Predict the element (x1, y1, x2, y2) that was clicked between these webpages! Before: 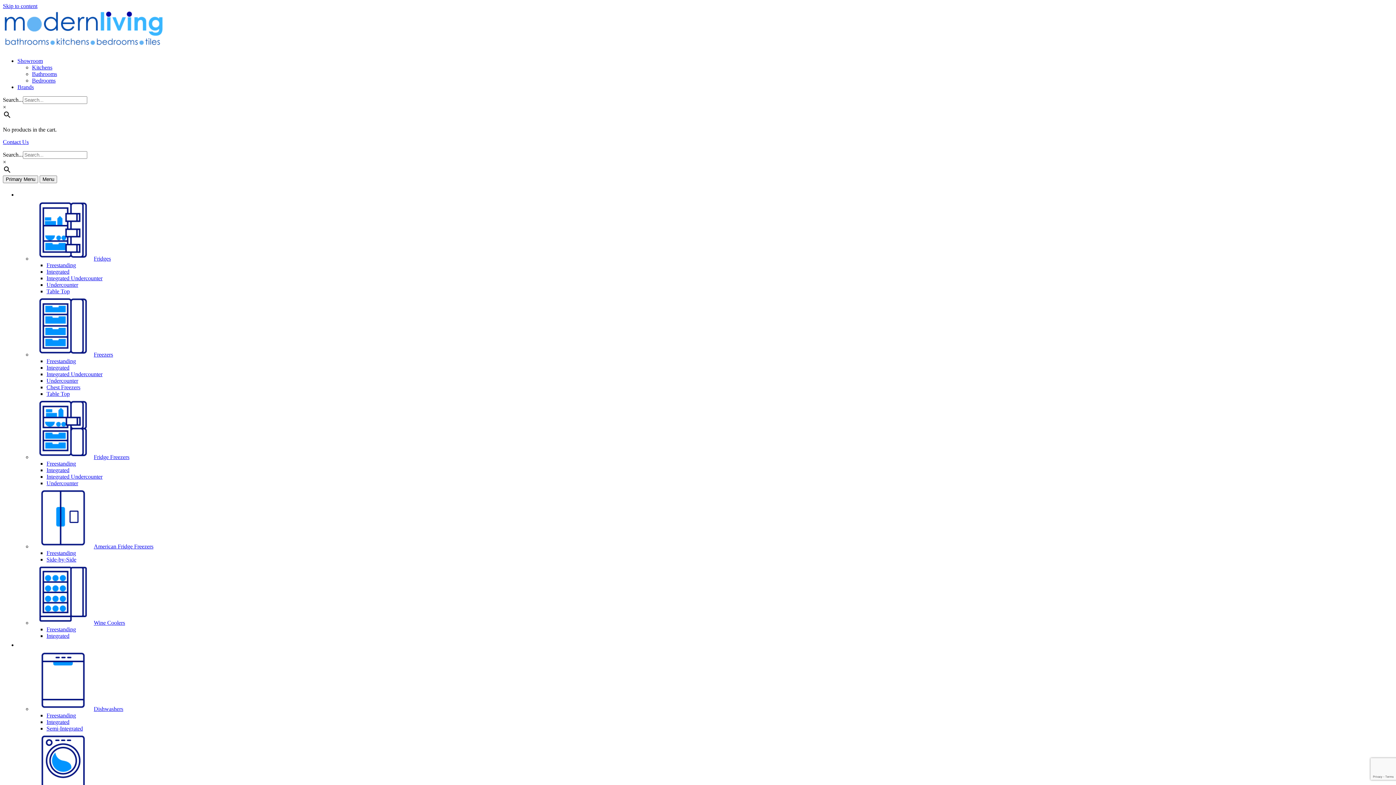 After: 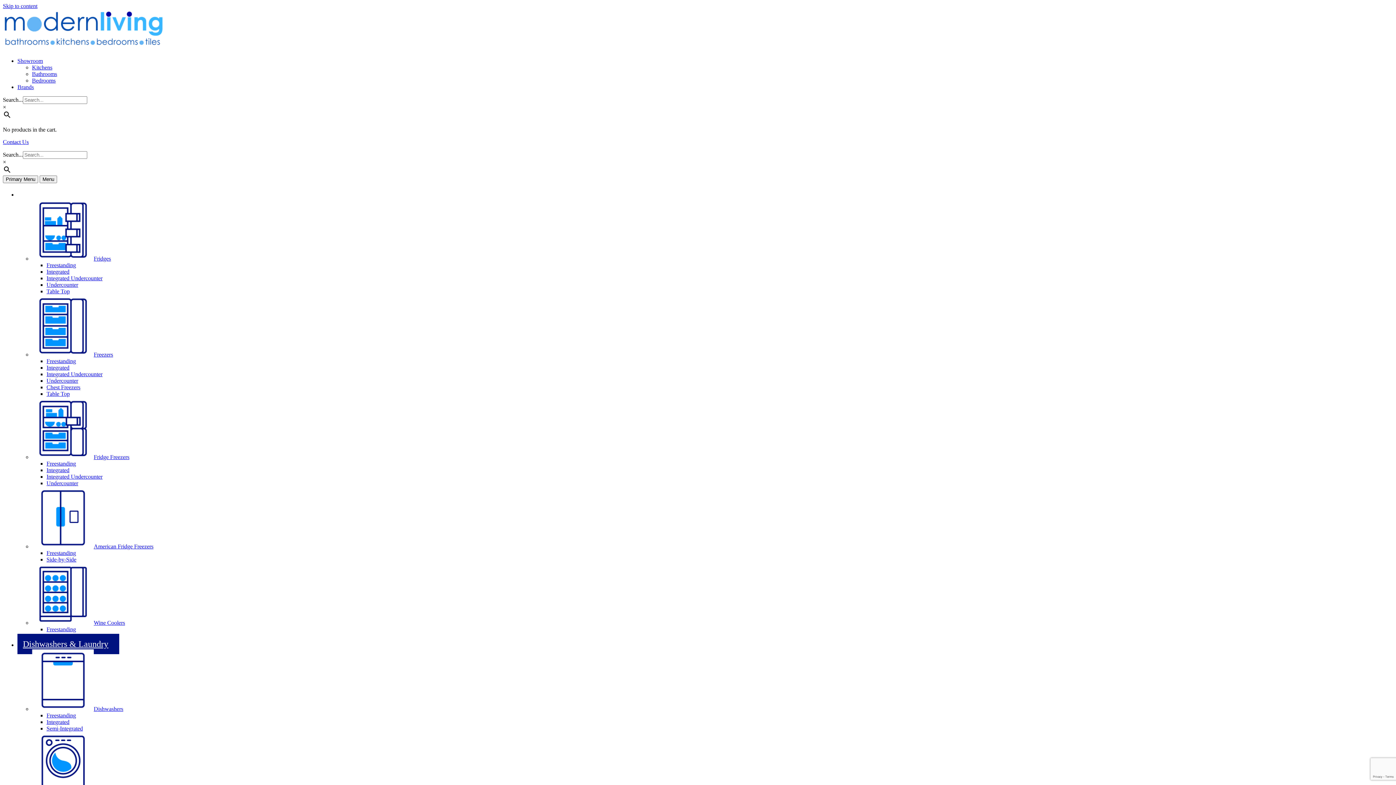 Action: label: Freestanding bbox: (46, 712, 76, 718)